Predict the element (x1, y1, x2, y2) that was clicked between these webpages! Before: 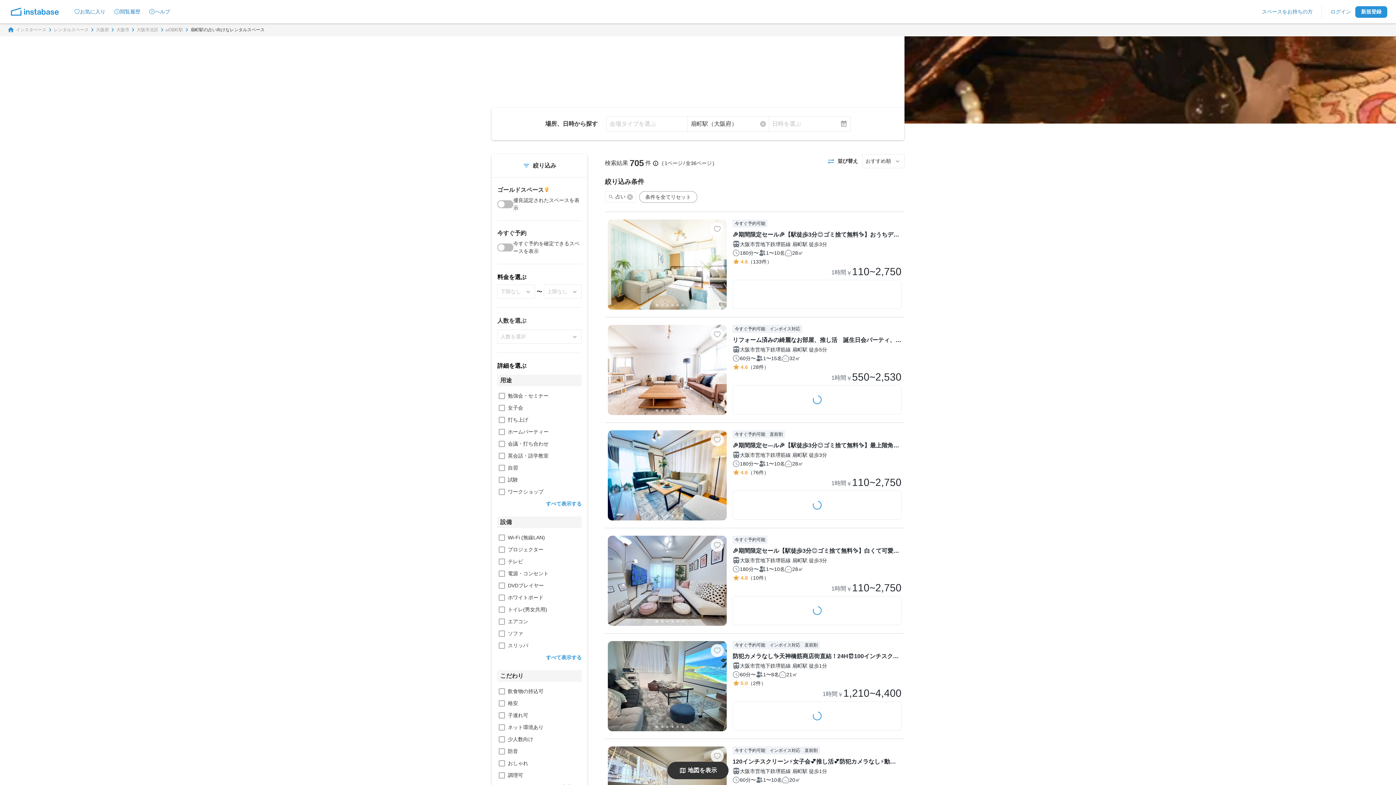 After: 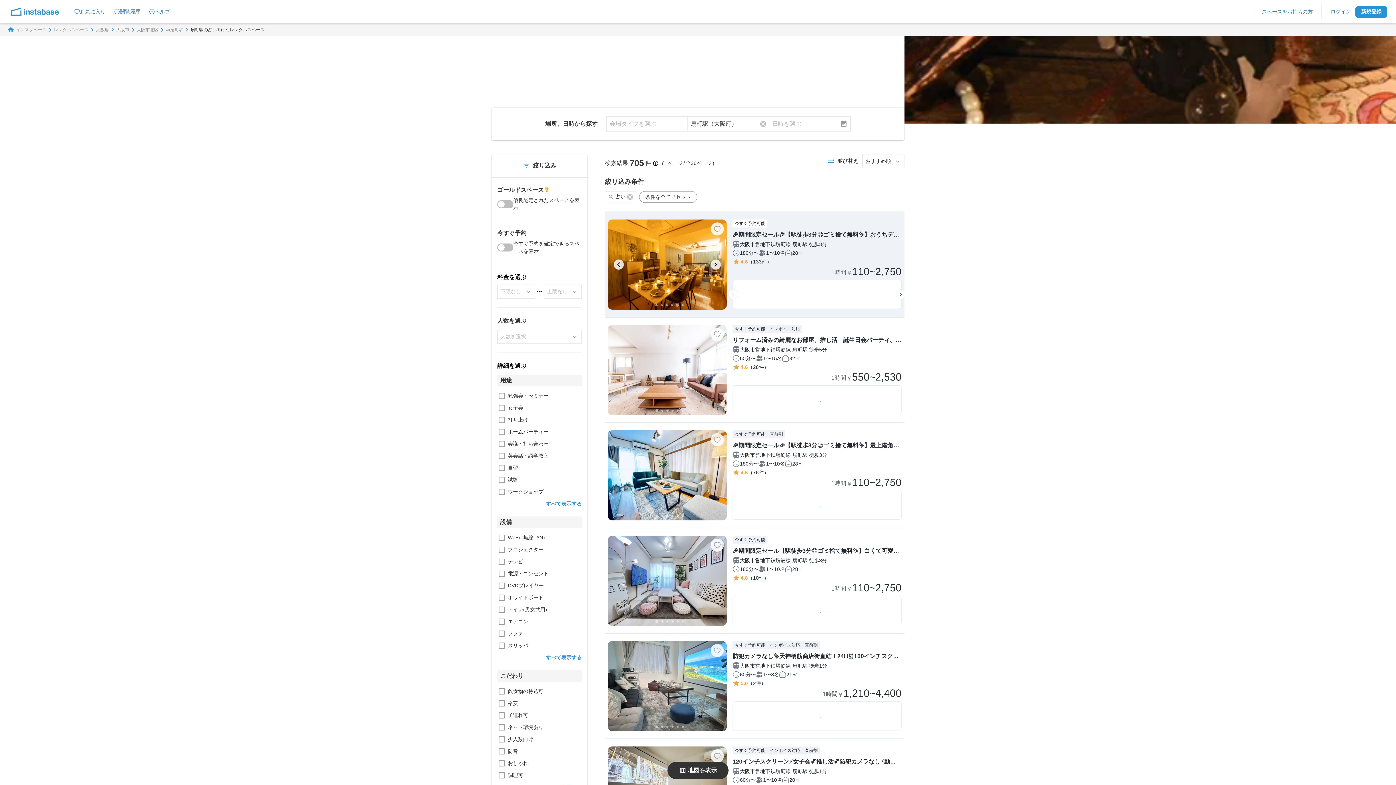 Action: label: Go to slide 5 bbox: (676, 304, 678, 306)